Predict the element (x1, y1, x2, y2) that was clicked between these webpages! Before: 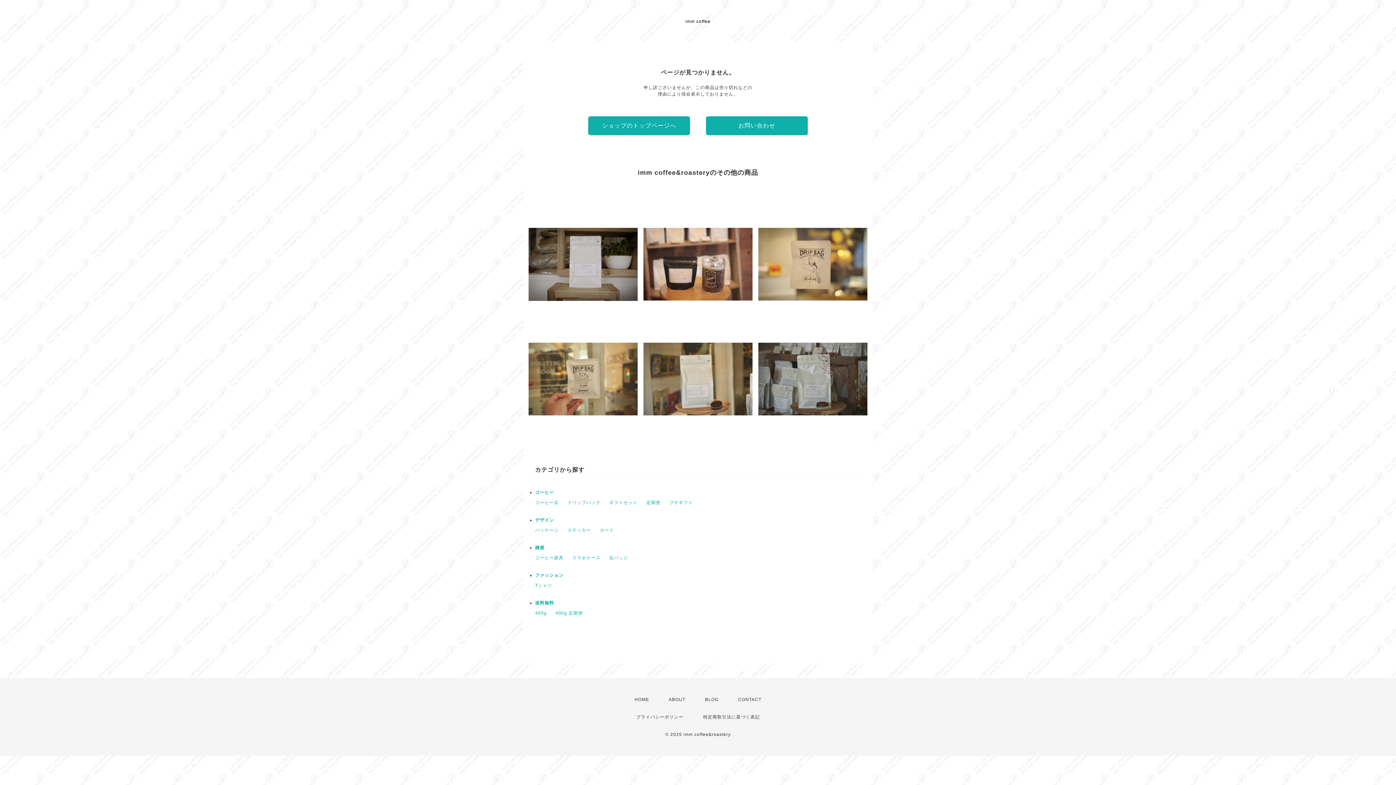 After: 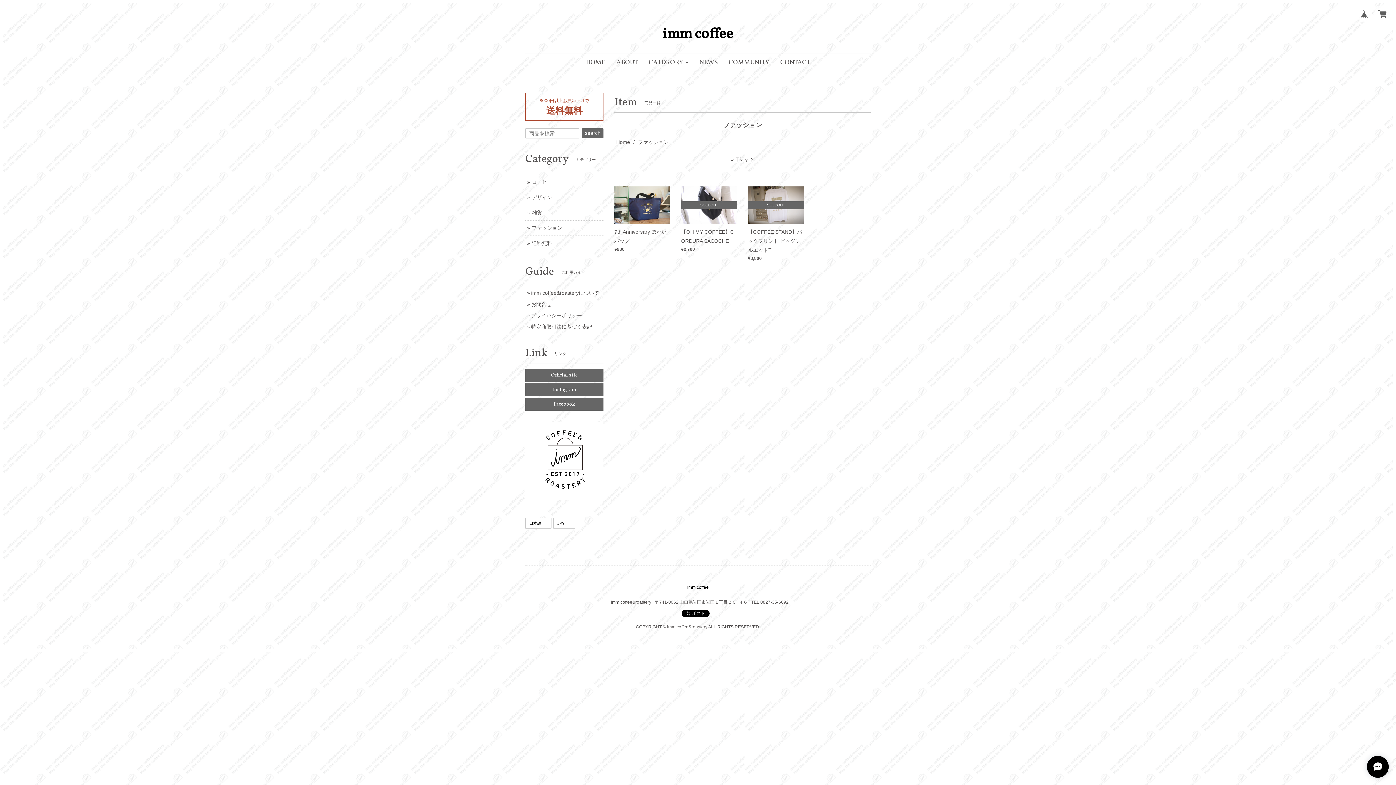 Action: bbox: (535, 573, 563, 578) label: ファッション